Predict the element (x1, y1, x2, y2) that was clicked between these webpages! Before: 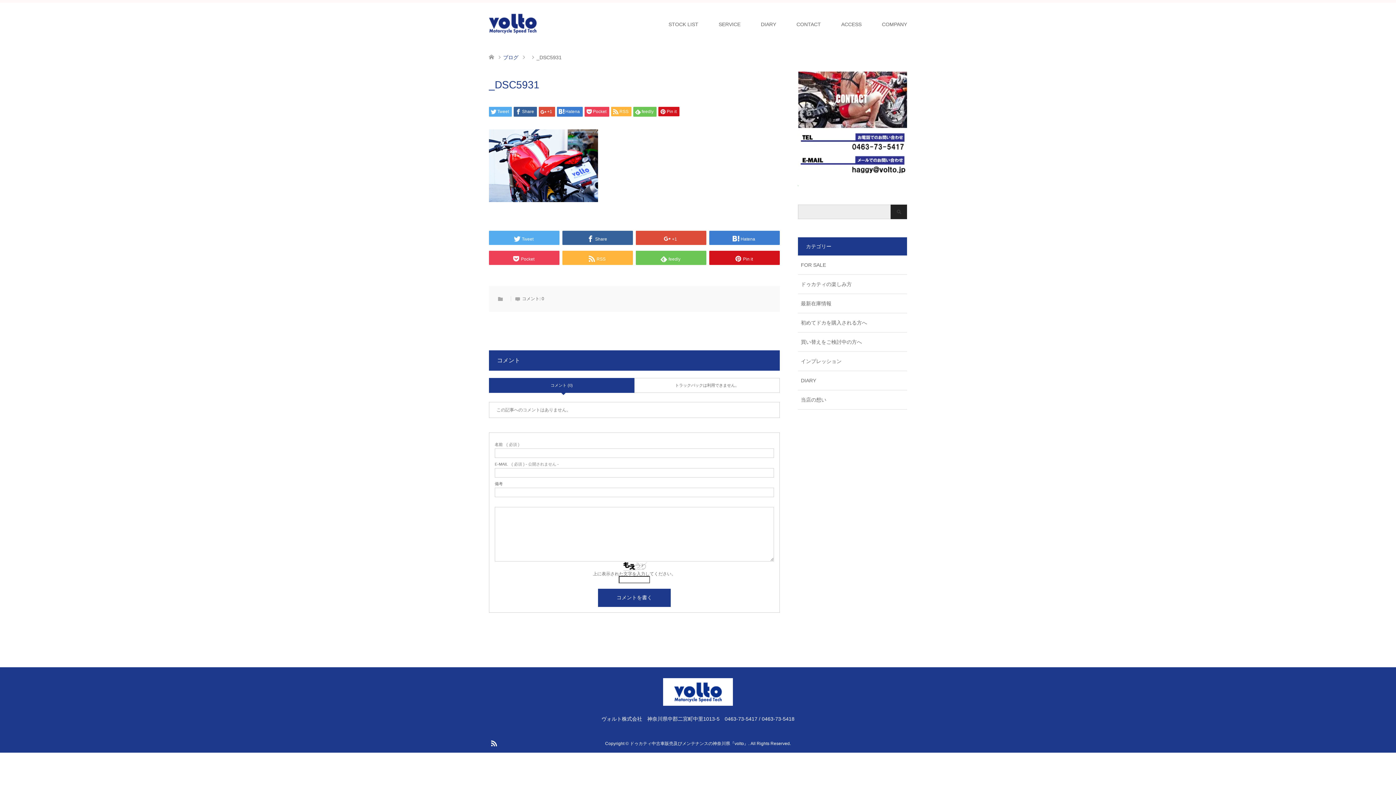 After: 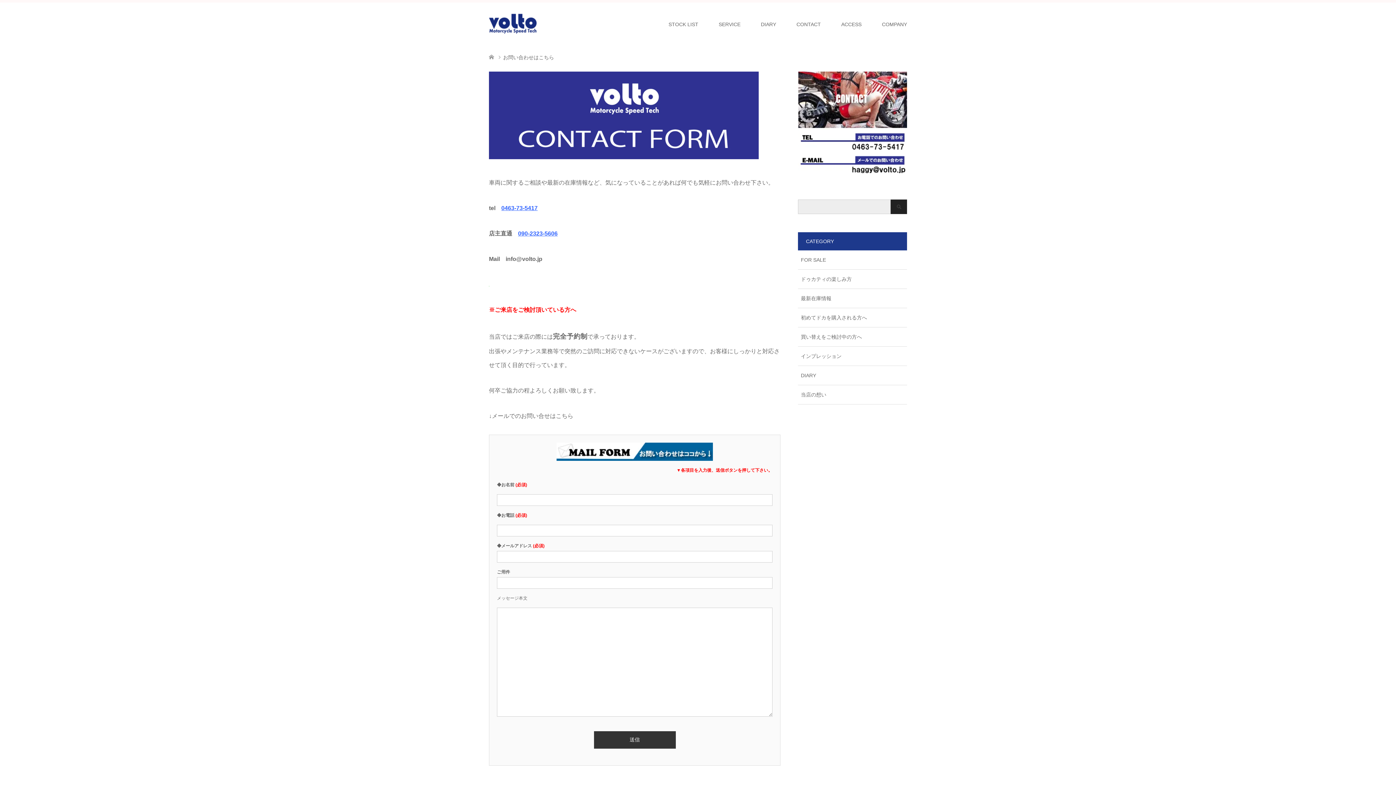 Action: bbox: (798, 176, 907, 181)